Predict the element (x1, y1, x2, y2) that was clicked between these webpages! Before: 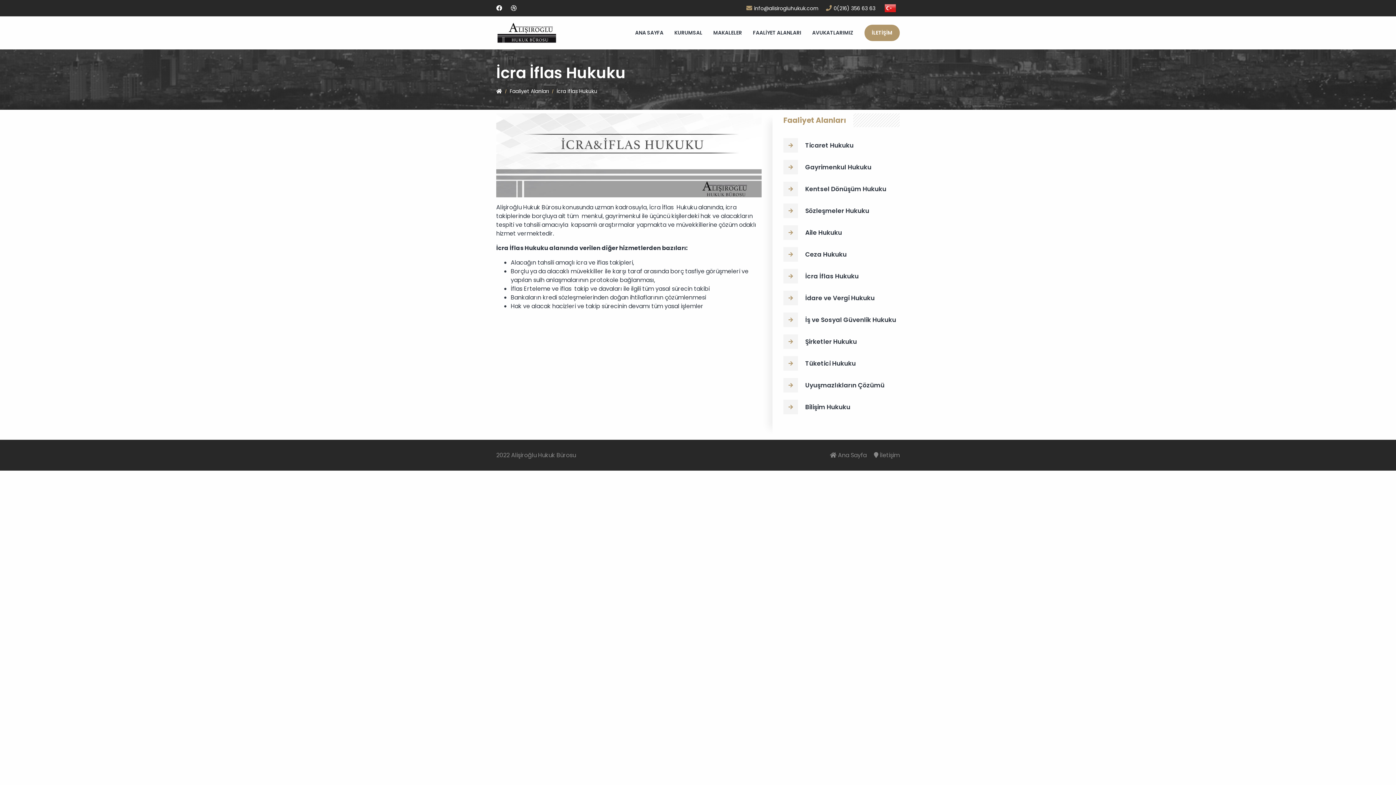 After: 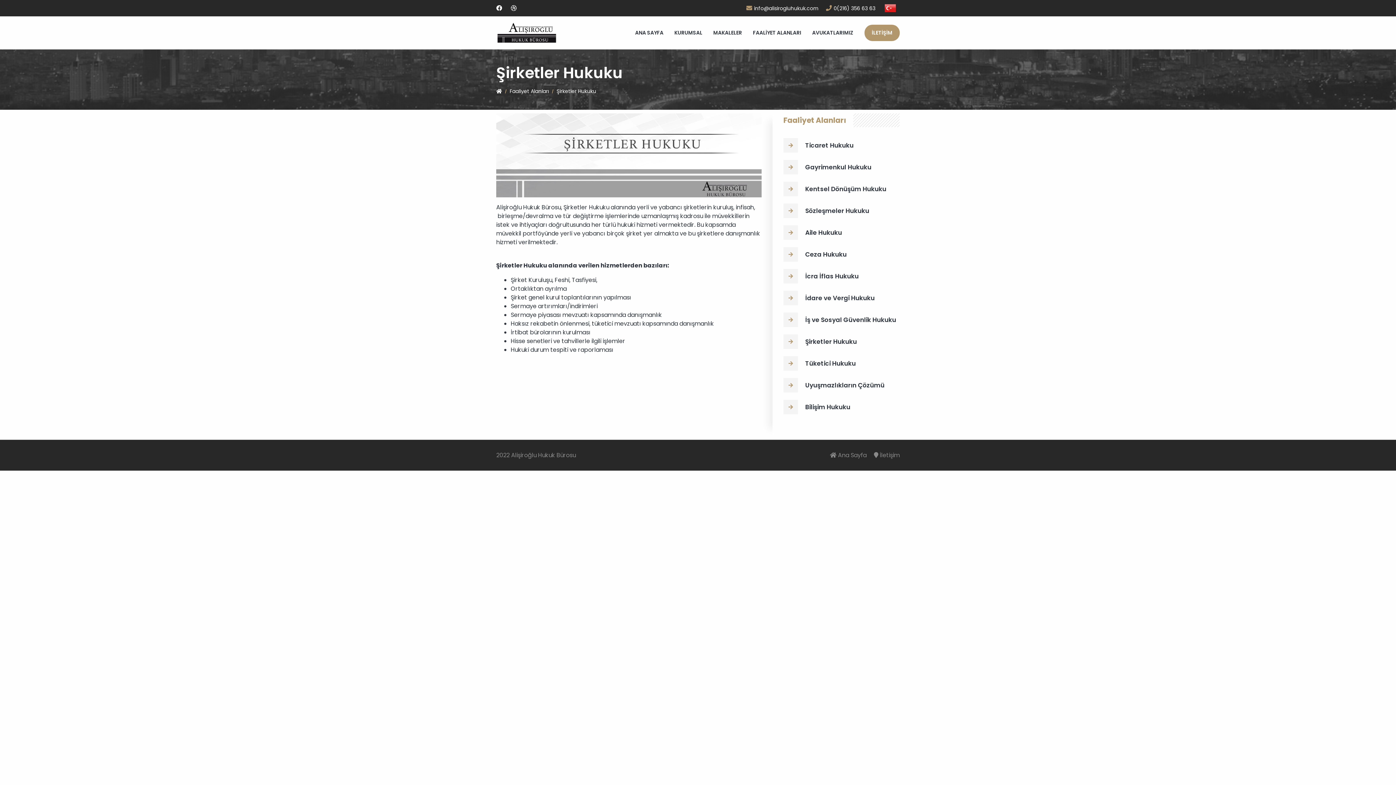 Action: label: Şirketler Hukuku bbox: (783, 334, 900, 349)